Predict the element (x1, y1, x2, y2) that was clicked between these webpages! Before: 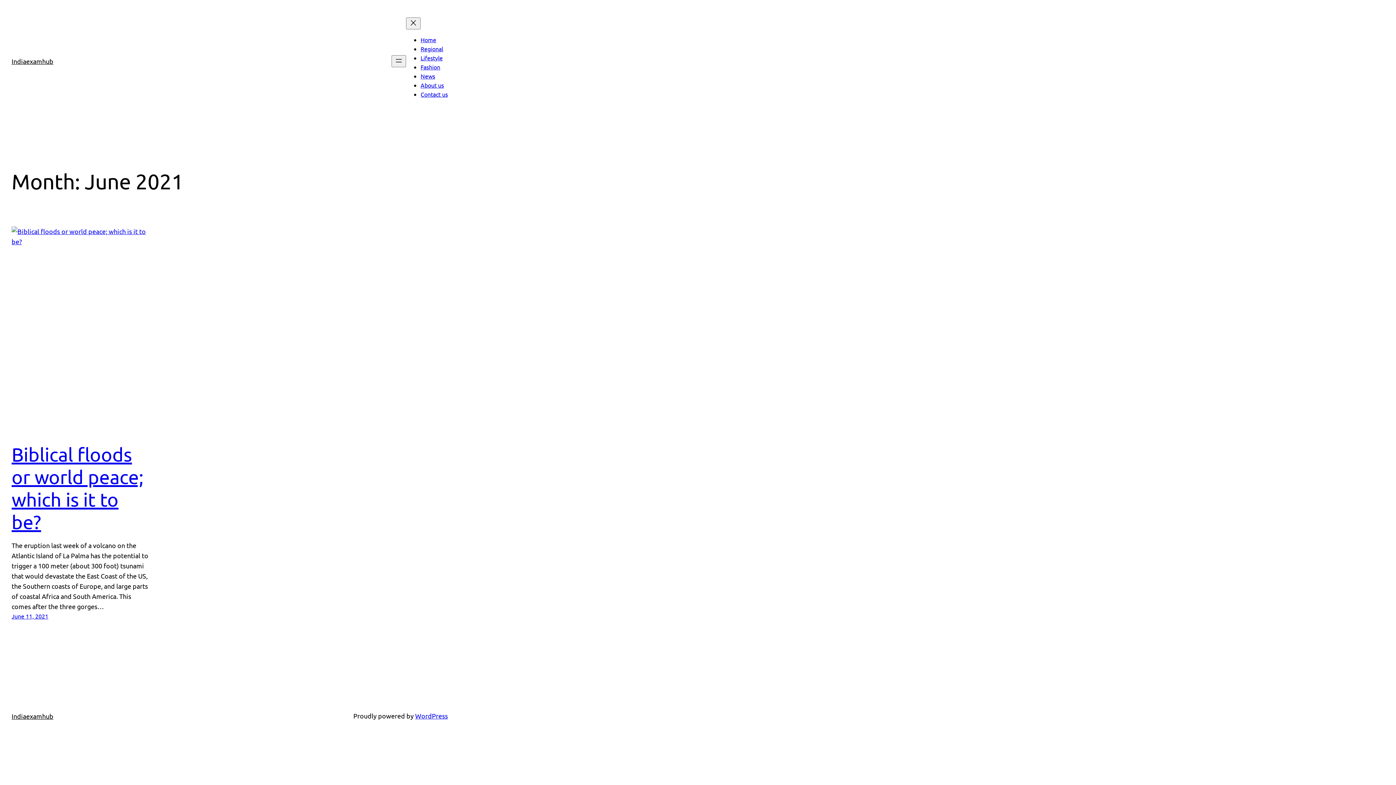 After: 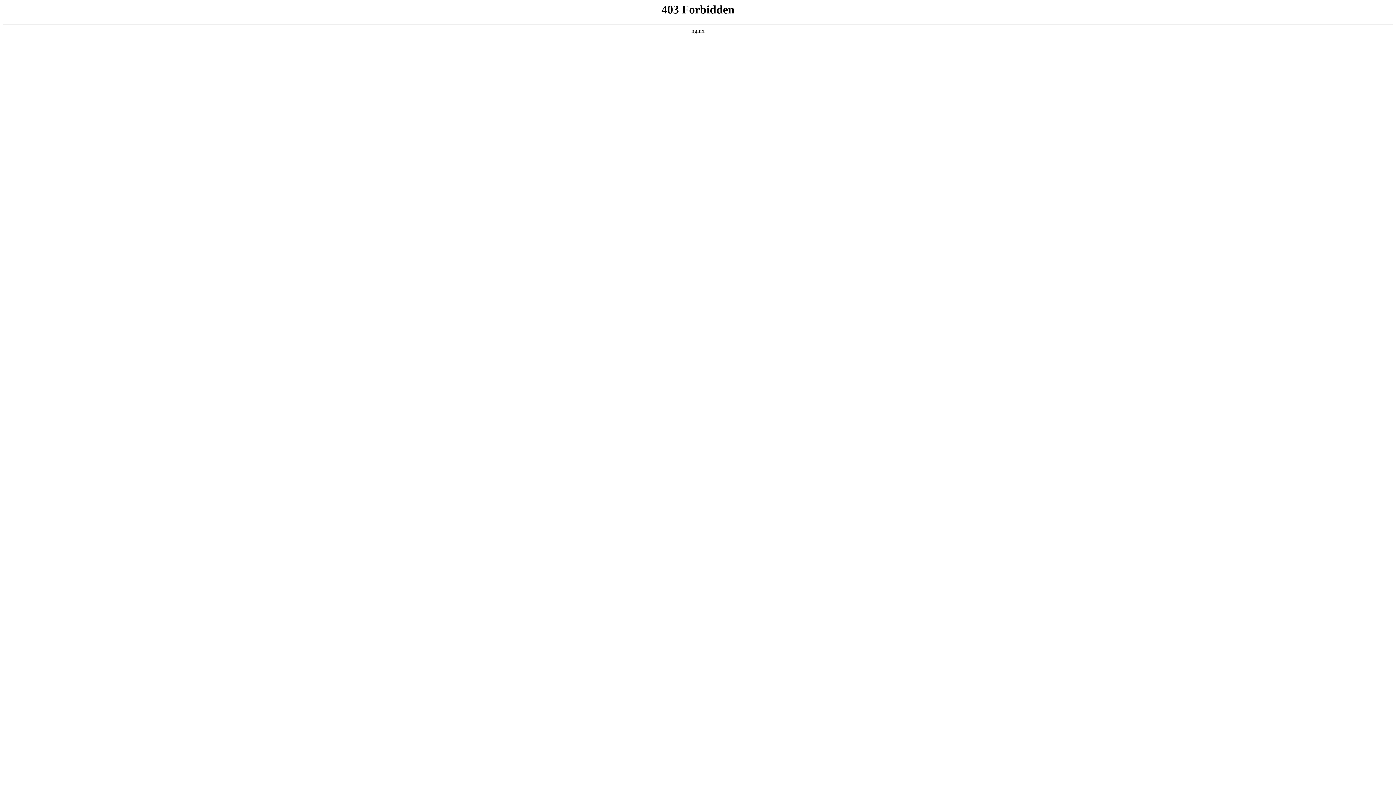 Action: bbox: (415, 712, 448, 720) label: WordPress